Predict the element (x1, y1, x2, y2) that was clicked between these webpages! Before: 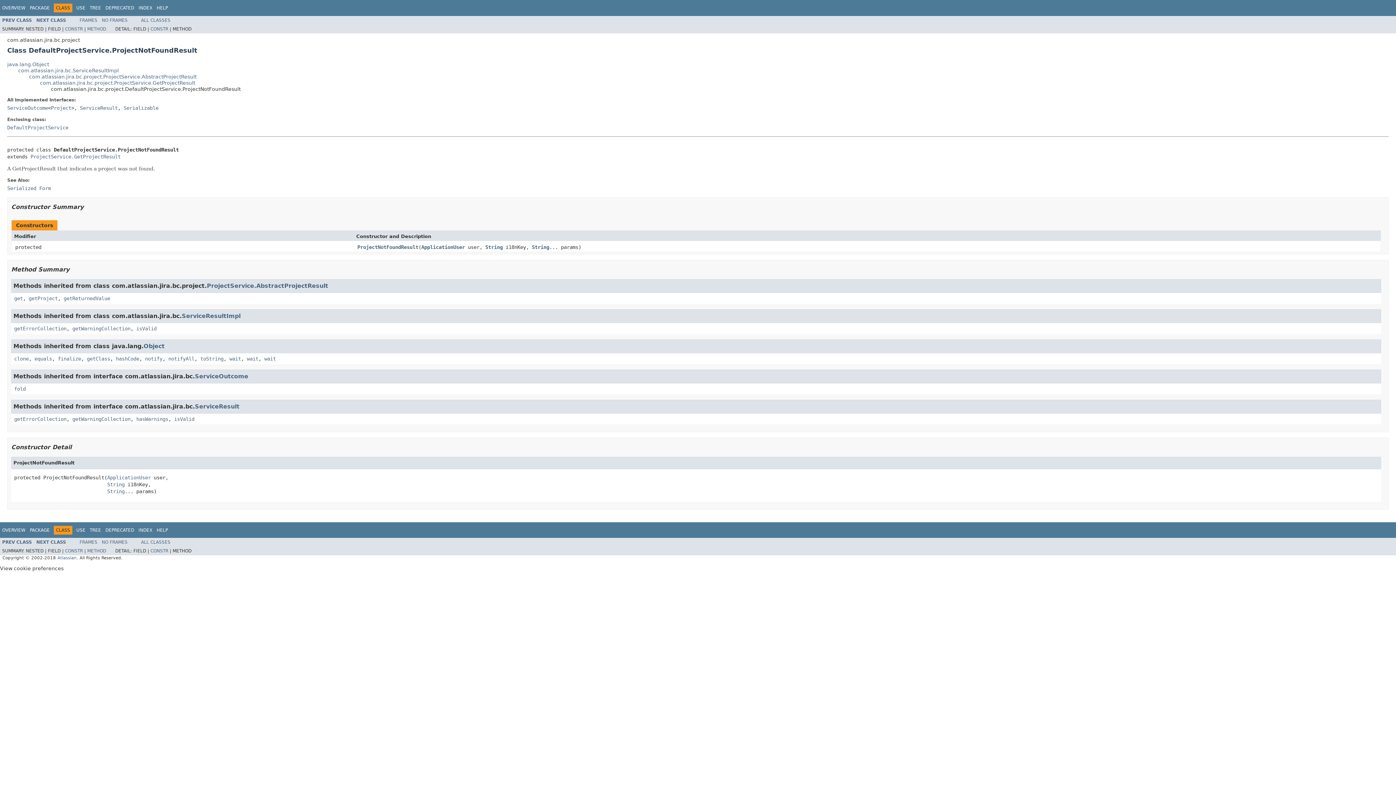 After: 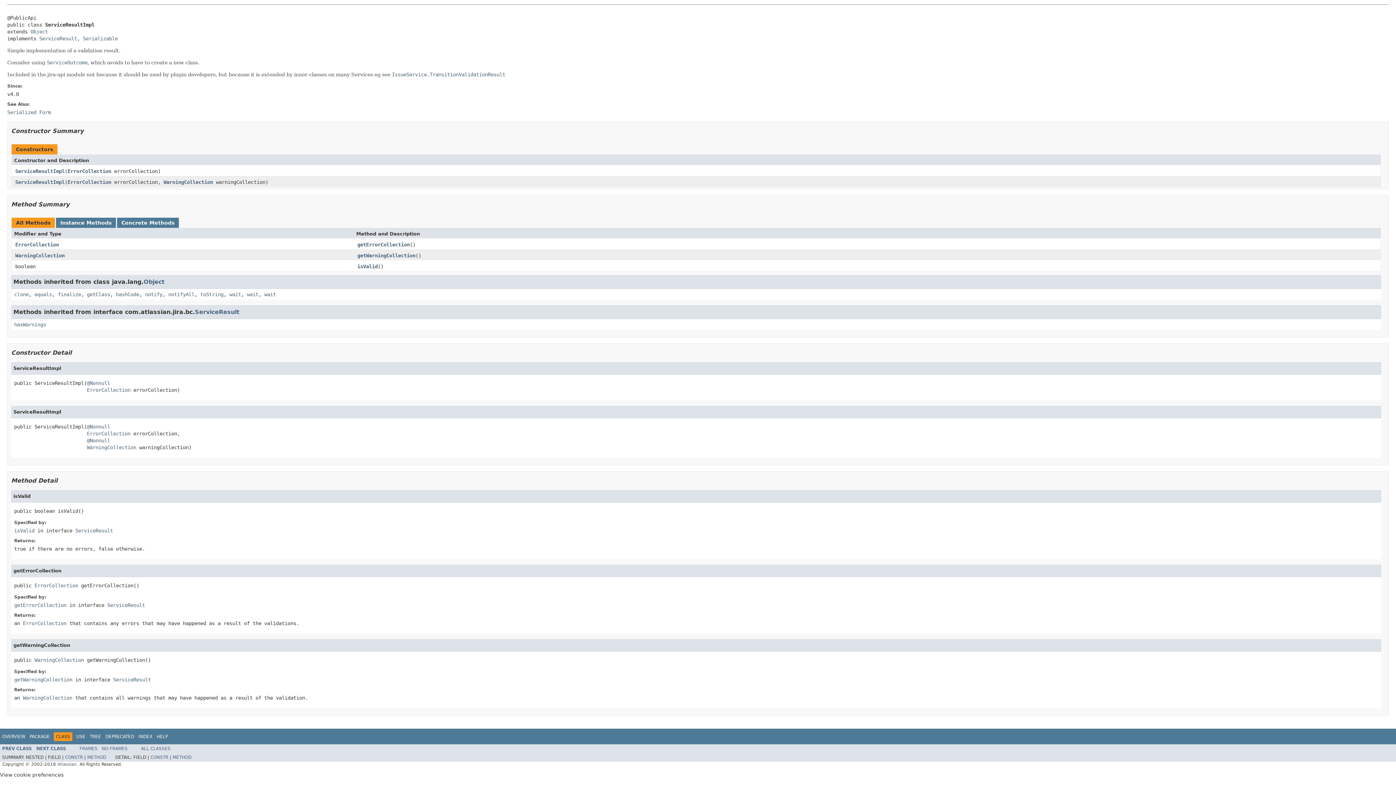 Action: bbox: (72, 325, 130, 331) label: getWarningCollection